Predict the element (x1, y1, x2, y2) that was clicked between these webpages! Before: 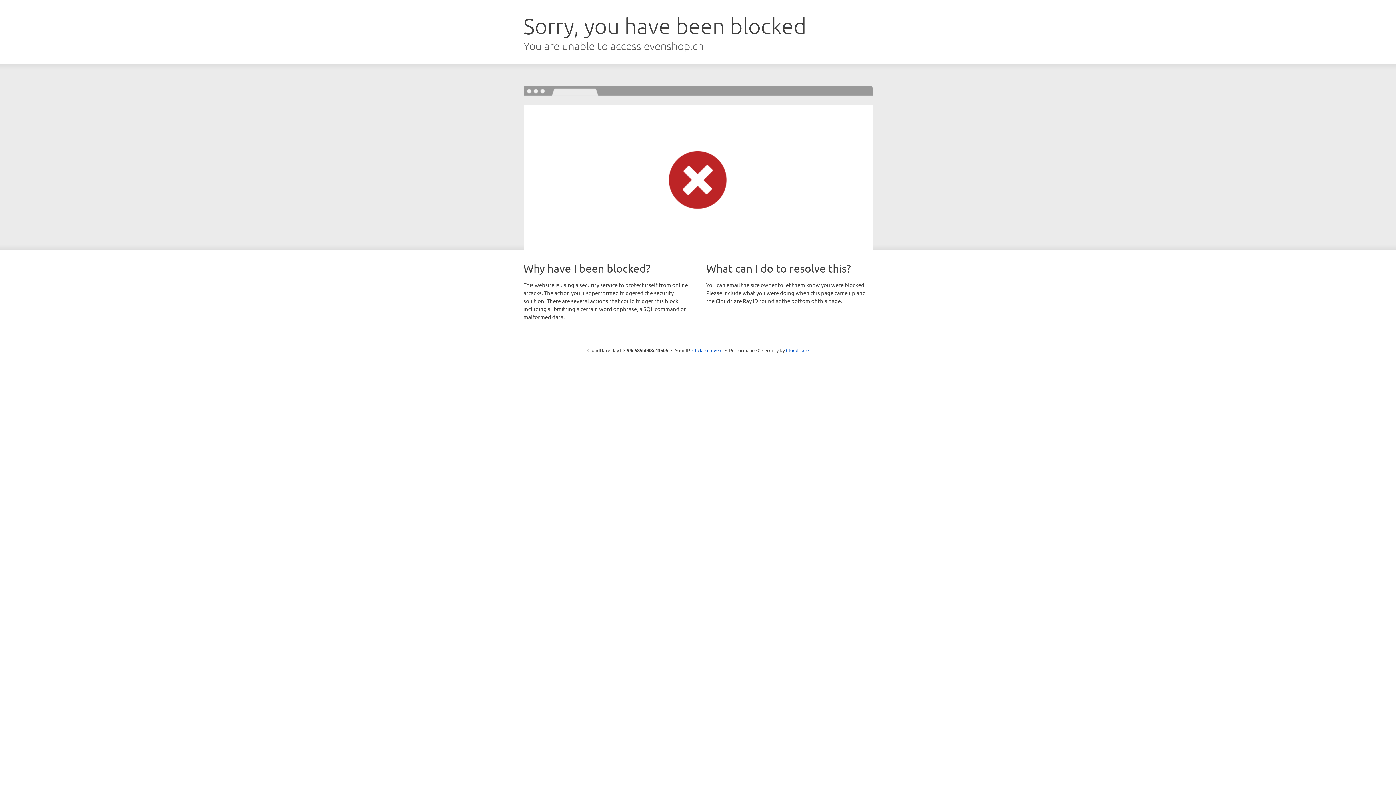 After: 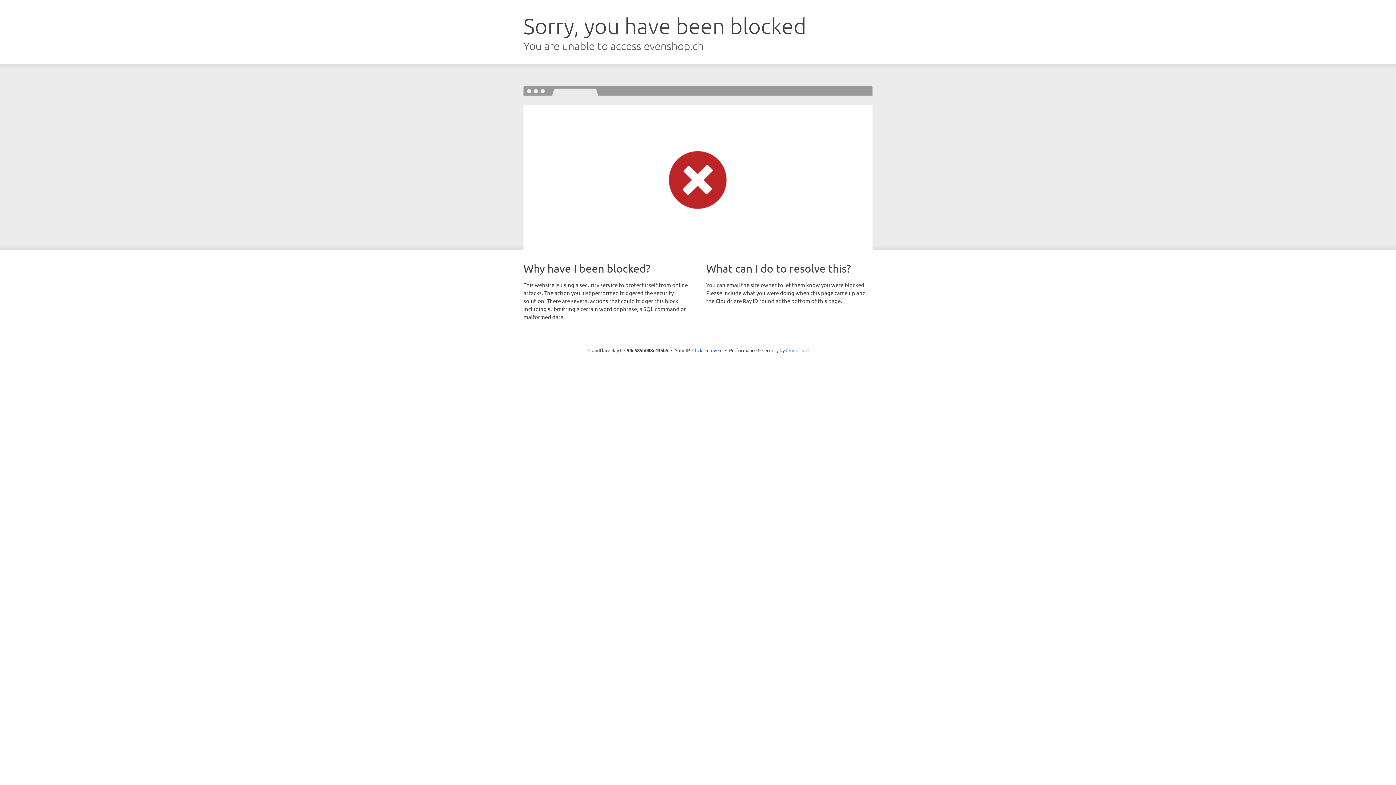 Action: label: Cloudflare bbox: (786, 347, 808, 353)